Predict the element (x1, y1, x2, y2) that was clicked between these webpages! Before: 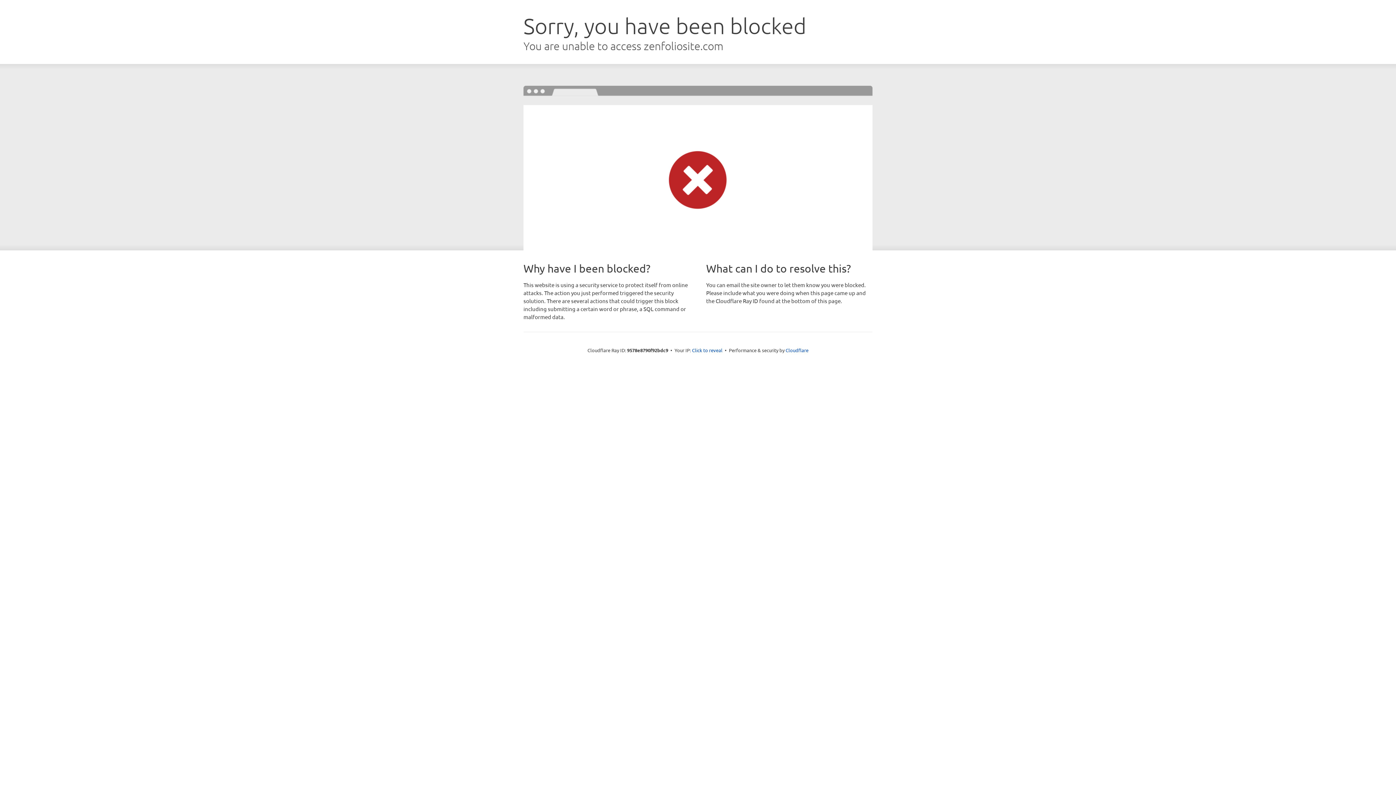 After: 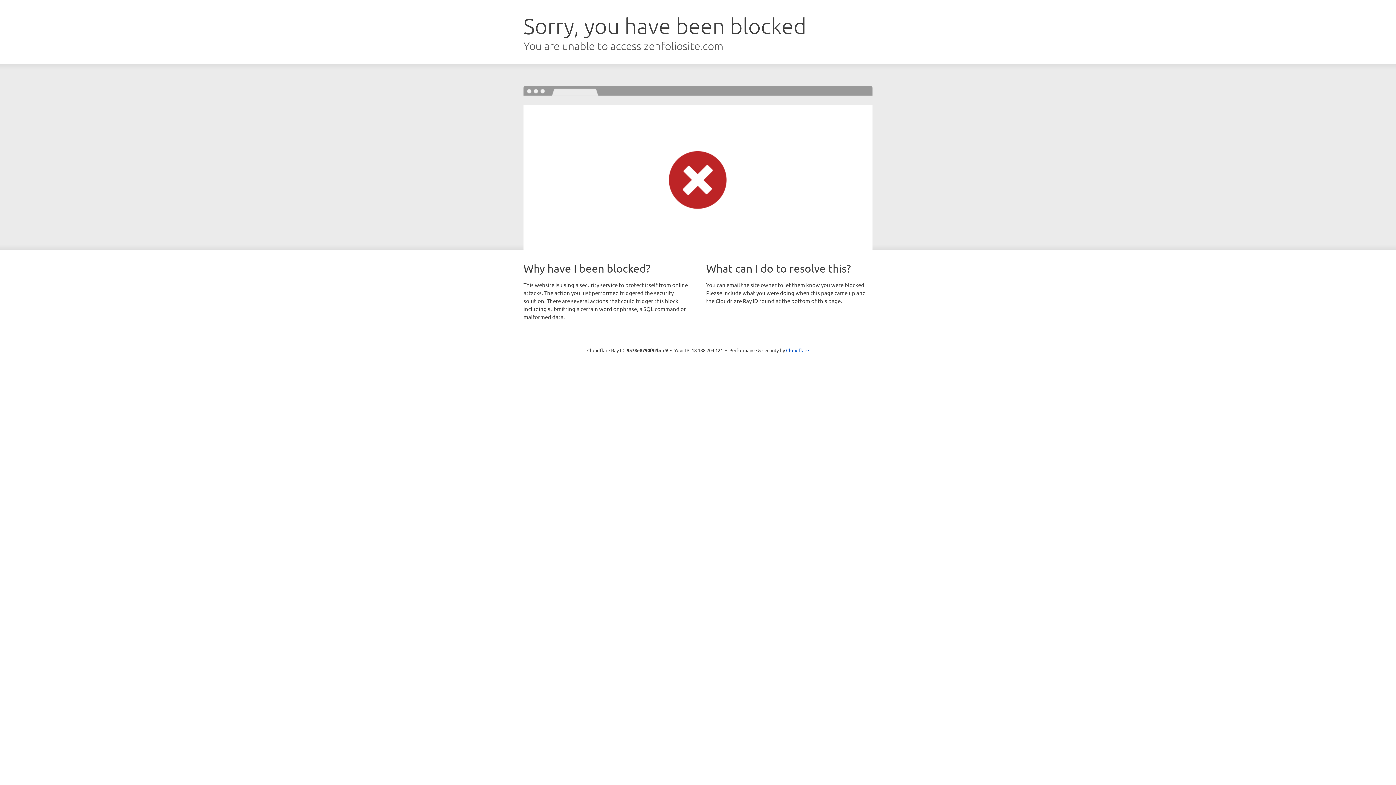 Action: label: Click to reveal bbox: (692, 346, 722, 353)